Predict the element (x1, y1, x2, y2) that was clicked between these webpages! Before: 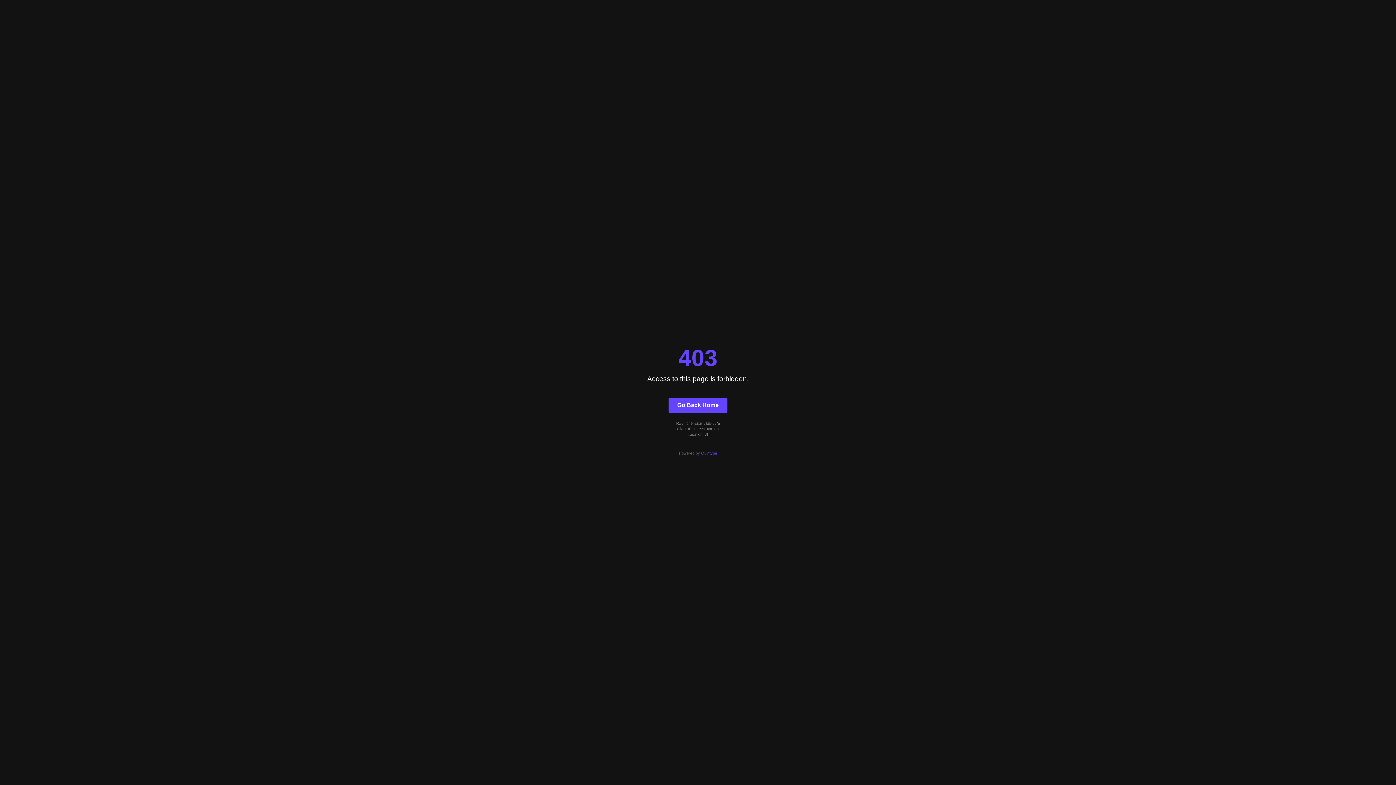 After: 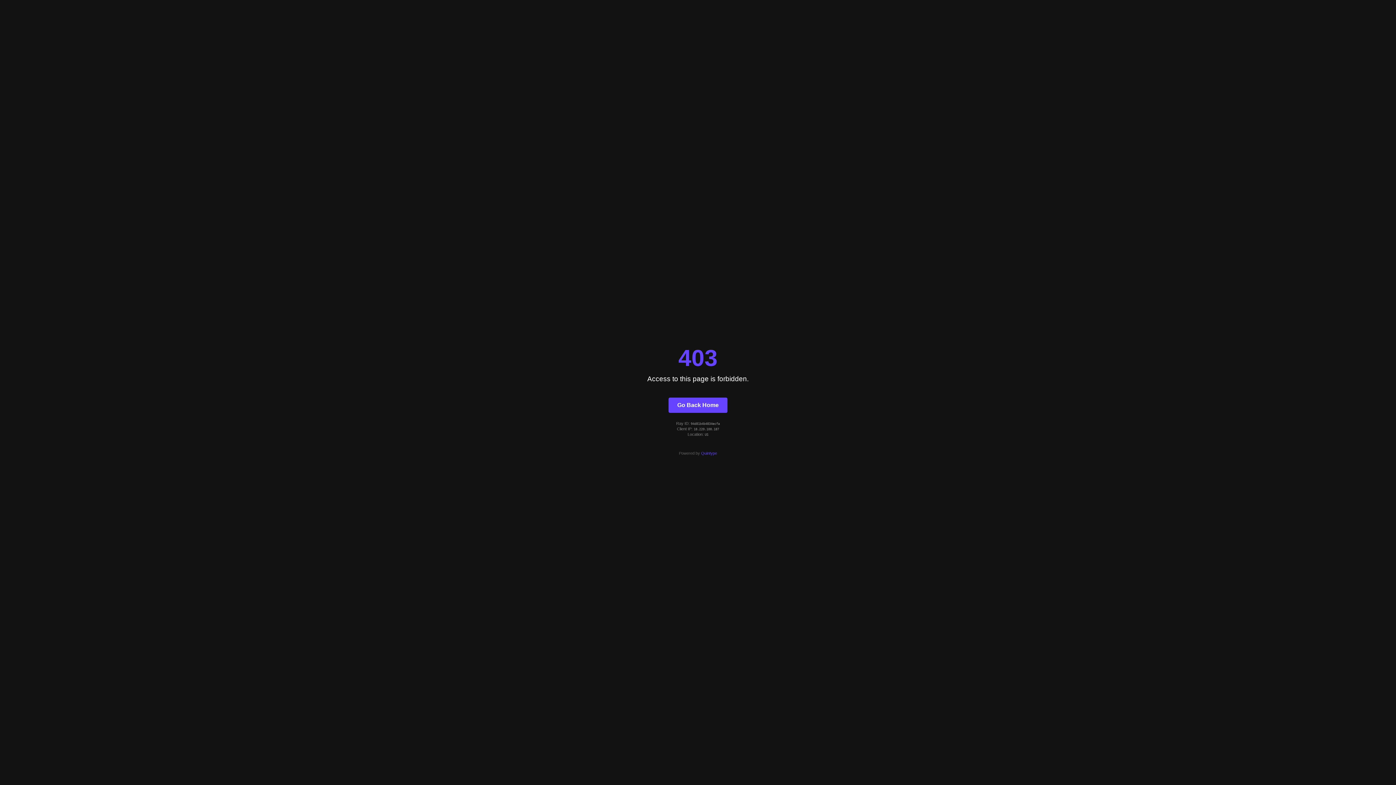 Action: label: Quintype bbox: (701, 451, 717, 455)